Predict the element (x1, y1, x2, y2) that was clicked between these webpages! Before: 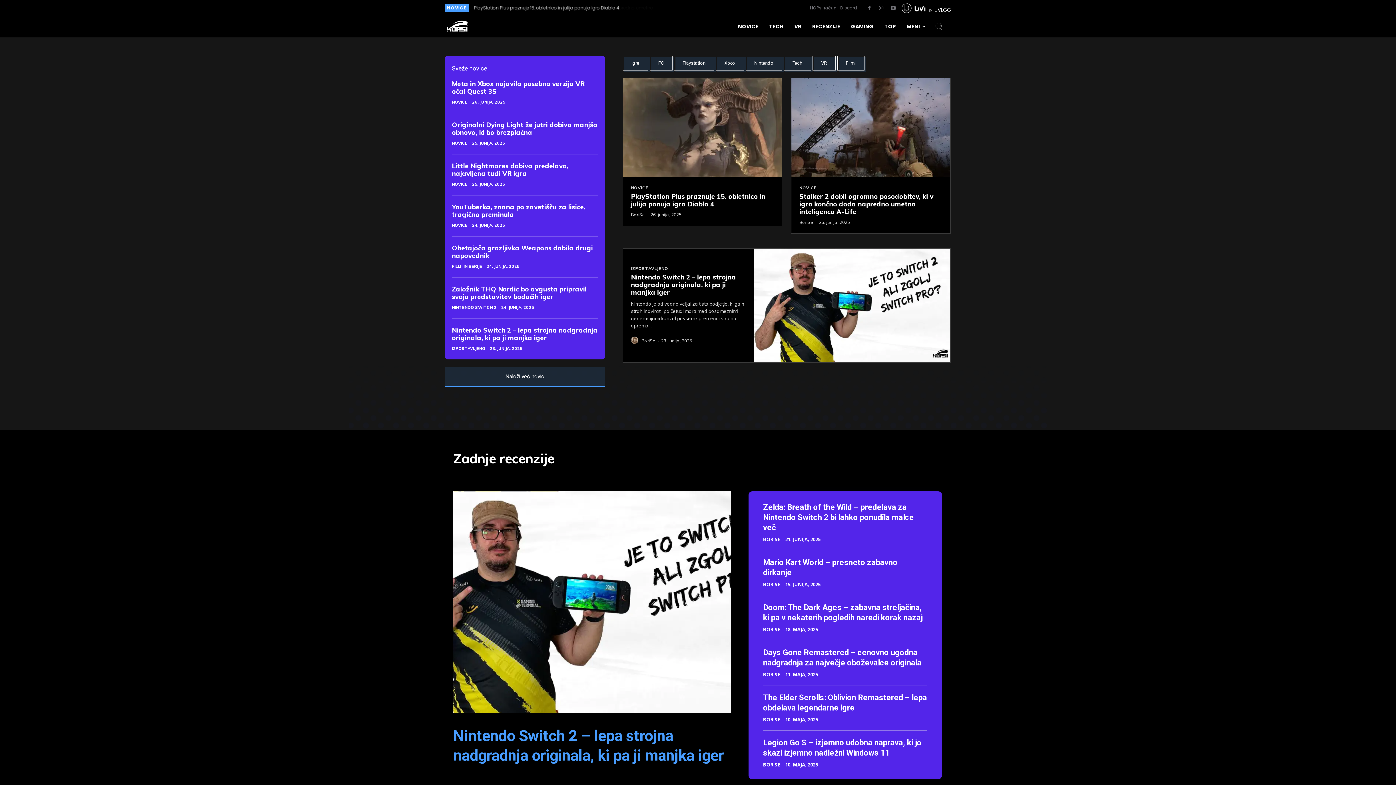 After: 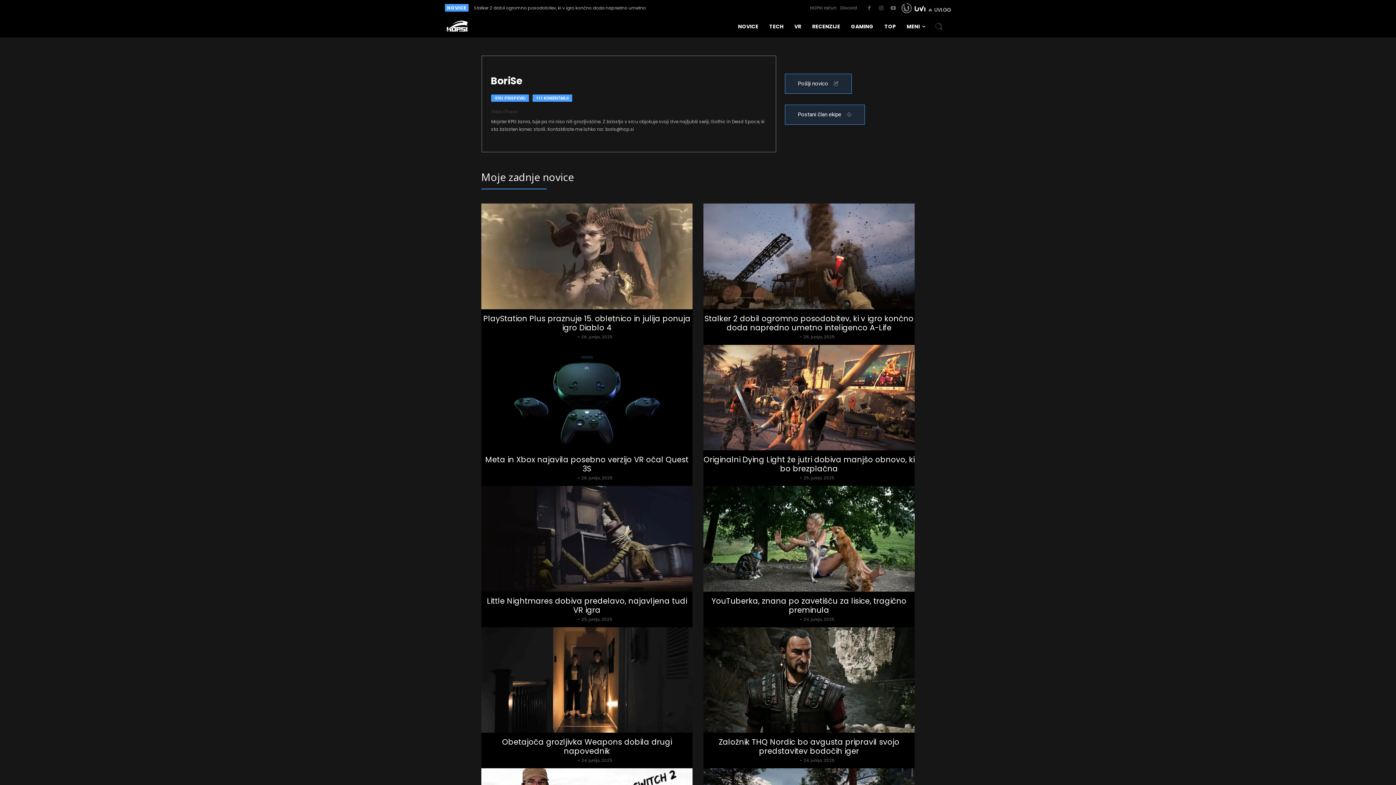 Action: label: BoriSe bbox: (631, 212, 645, 217)